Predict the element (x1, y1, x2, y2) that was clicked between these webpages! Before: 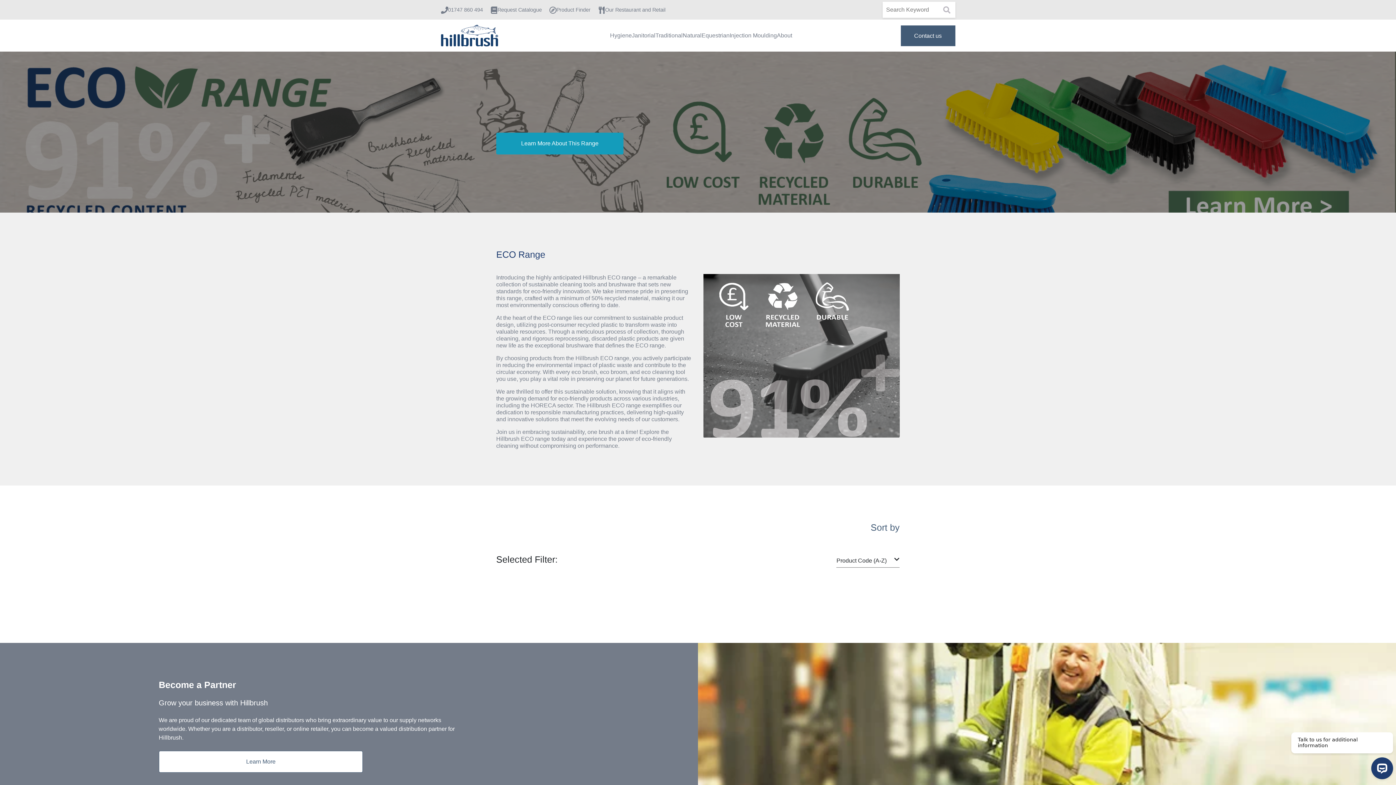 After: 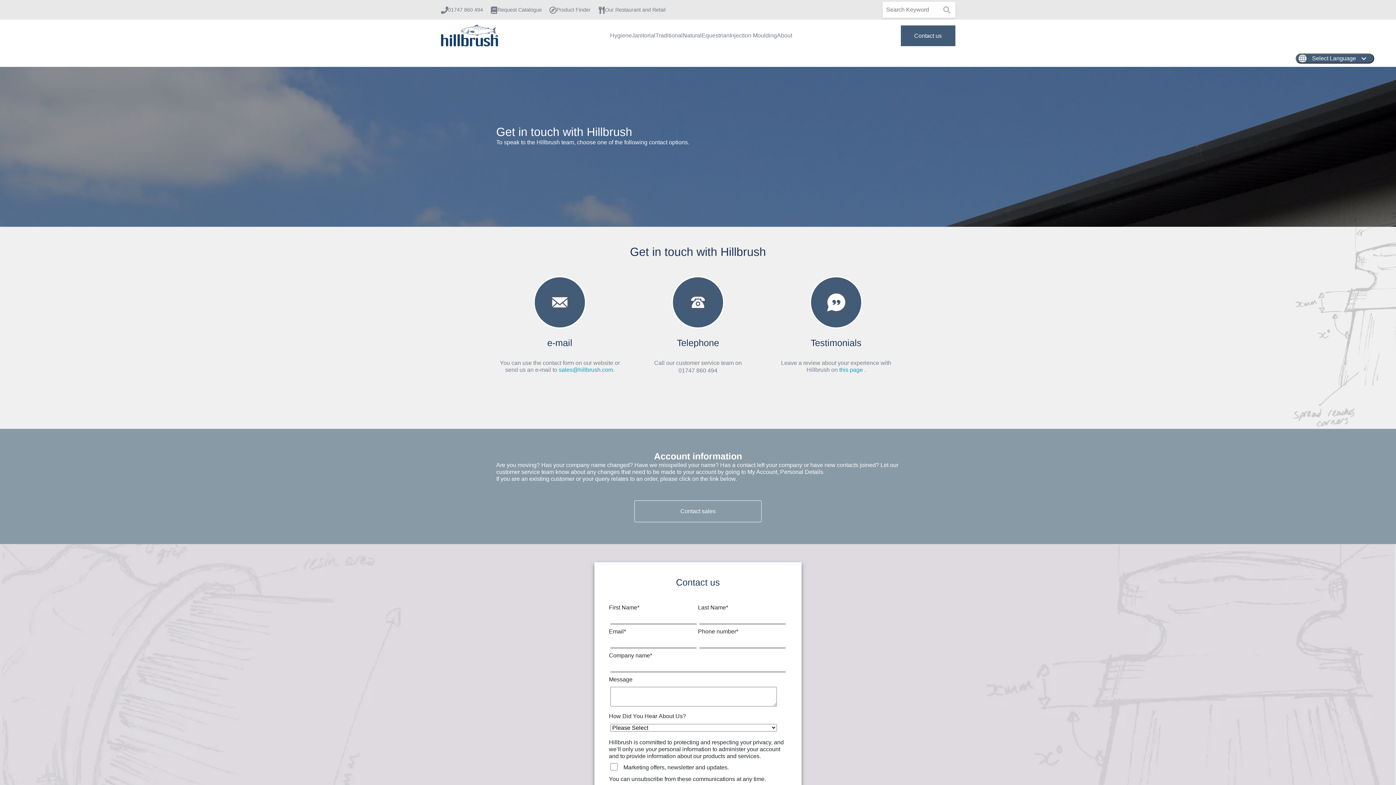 Action: bbox: (900, 25, 955, 46) label: Contact us